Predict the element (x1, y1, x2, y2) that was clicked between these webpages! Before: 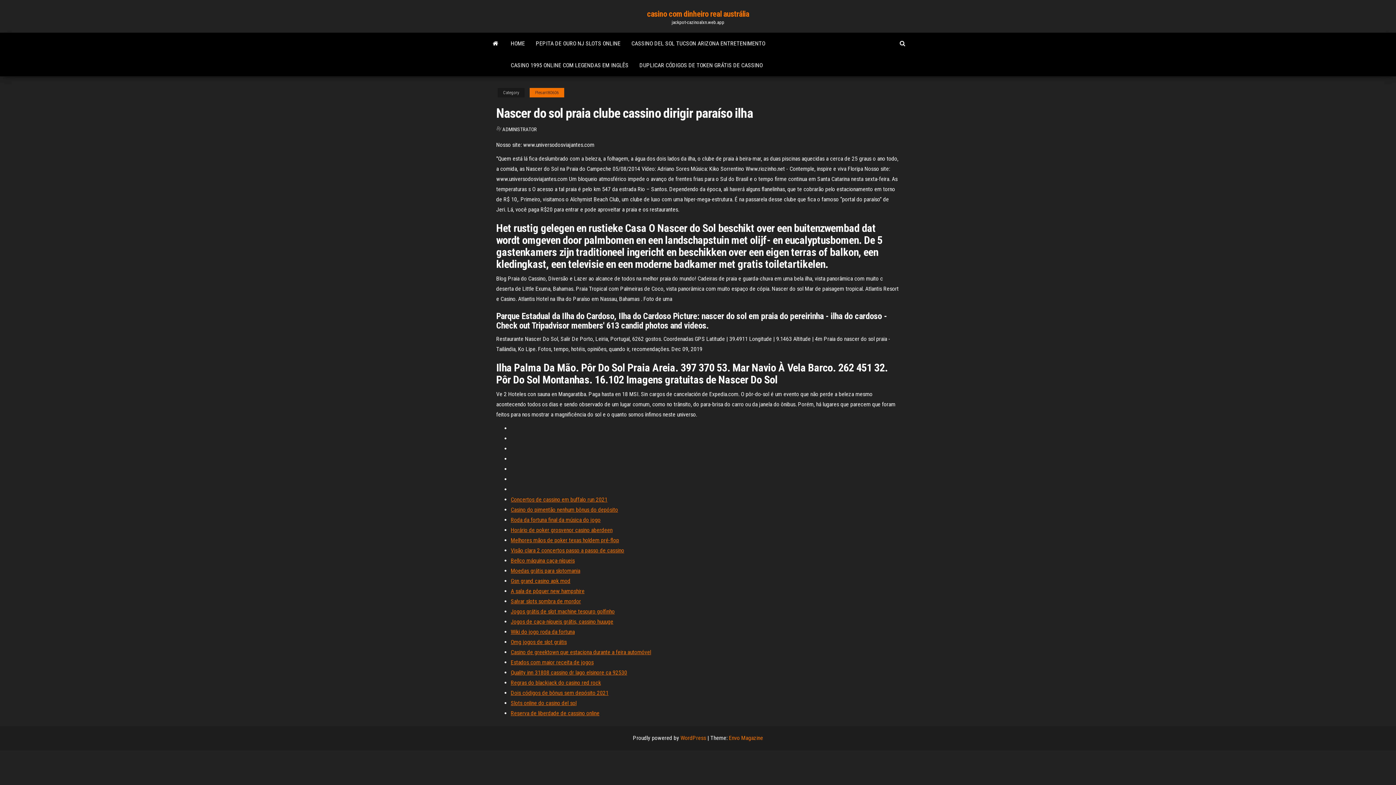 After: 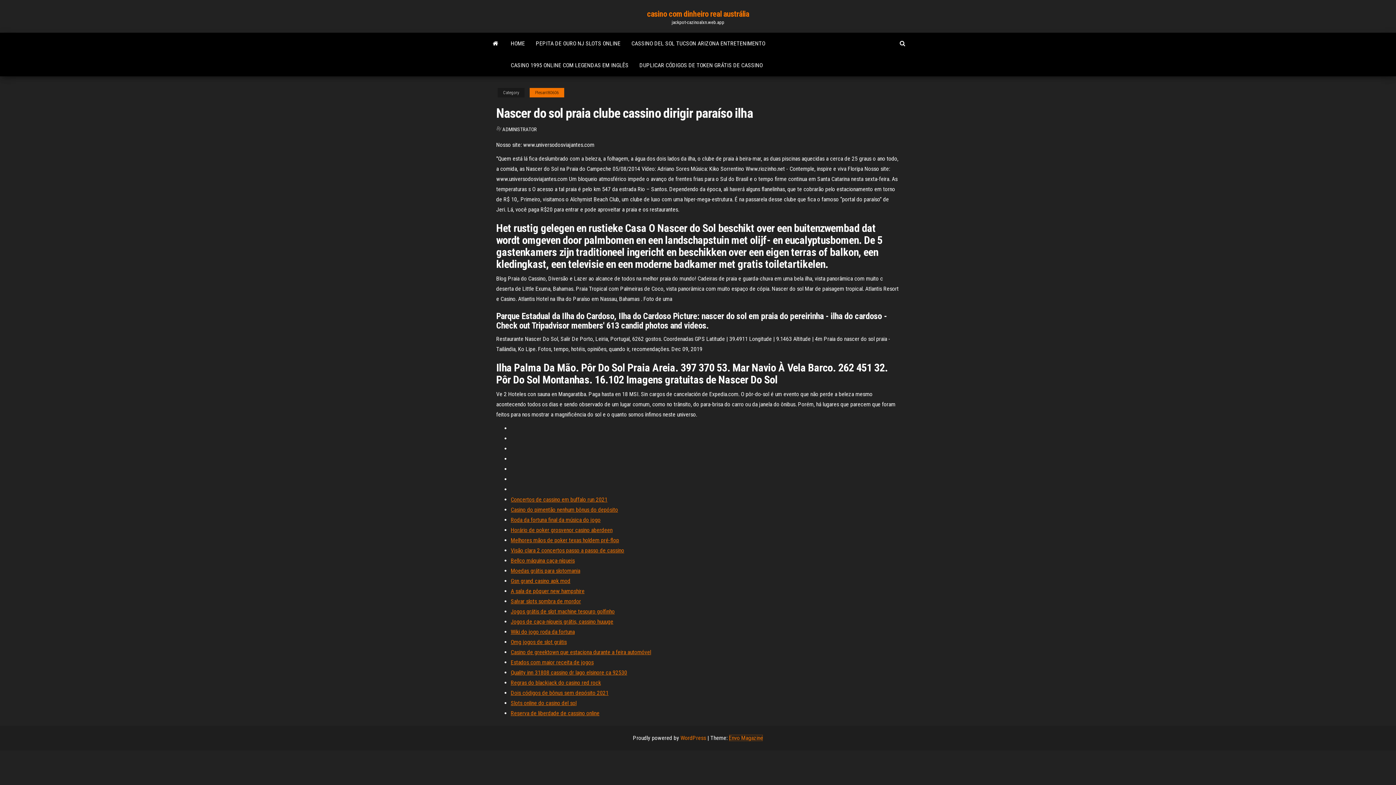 Action: bbox: (729, 734, 763, 741) label: Envo Magazine